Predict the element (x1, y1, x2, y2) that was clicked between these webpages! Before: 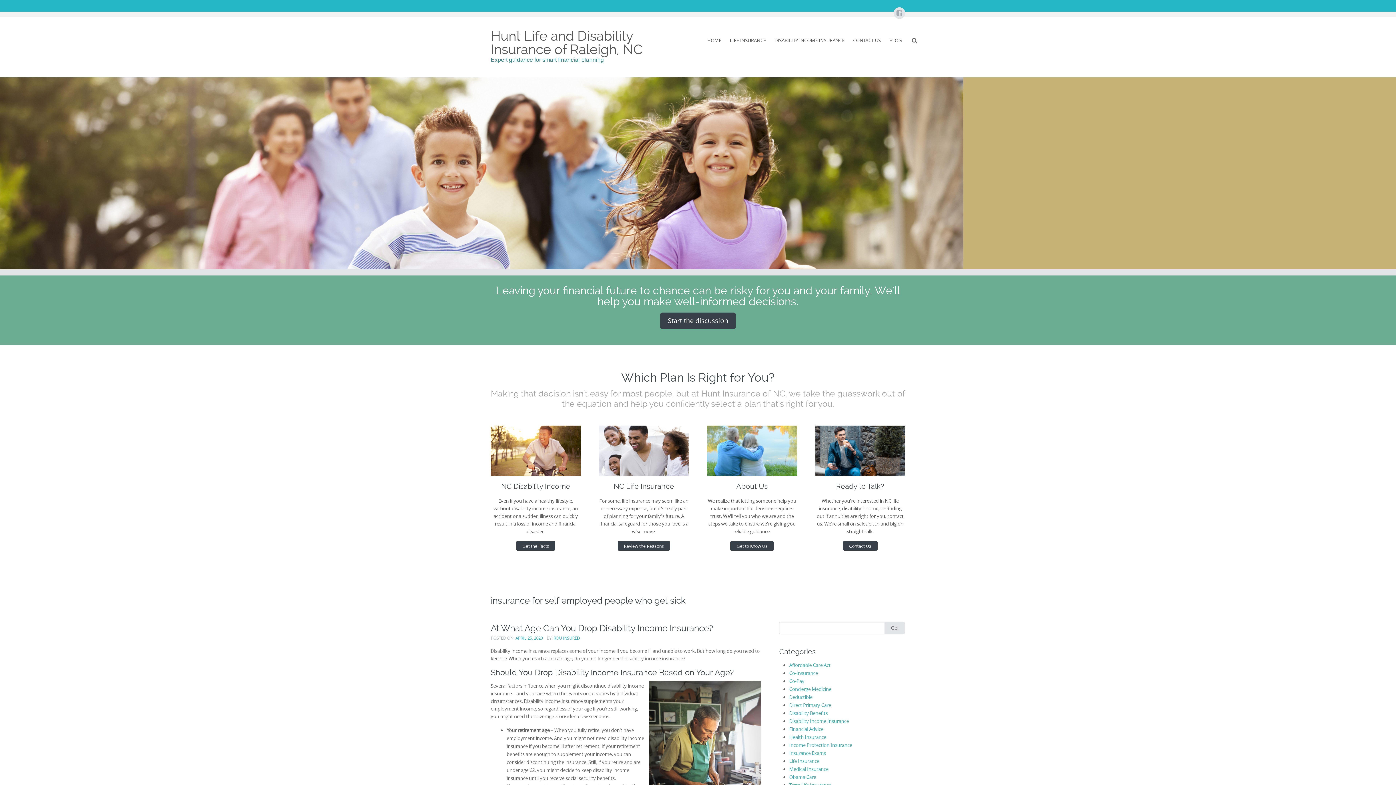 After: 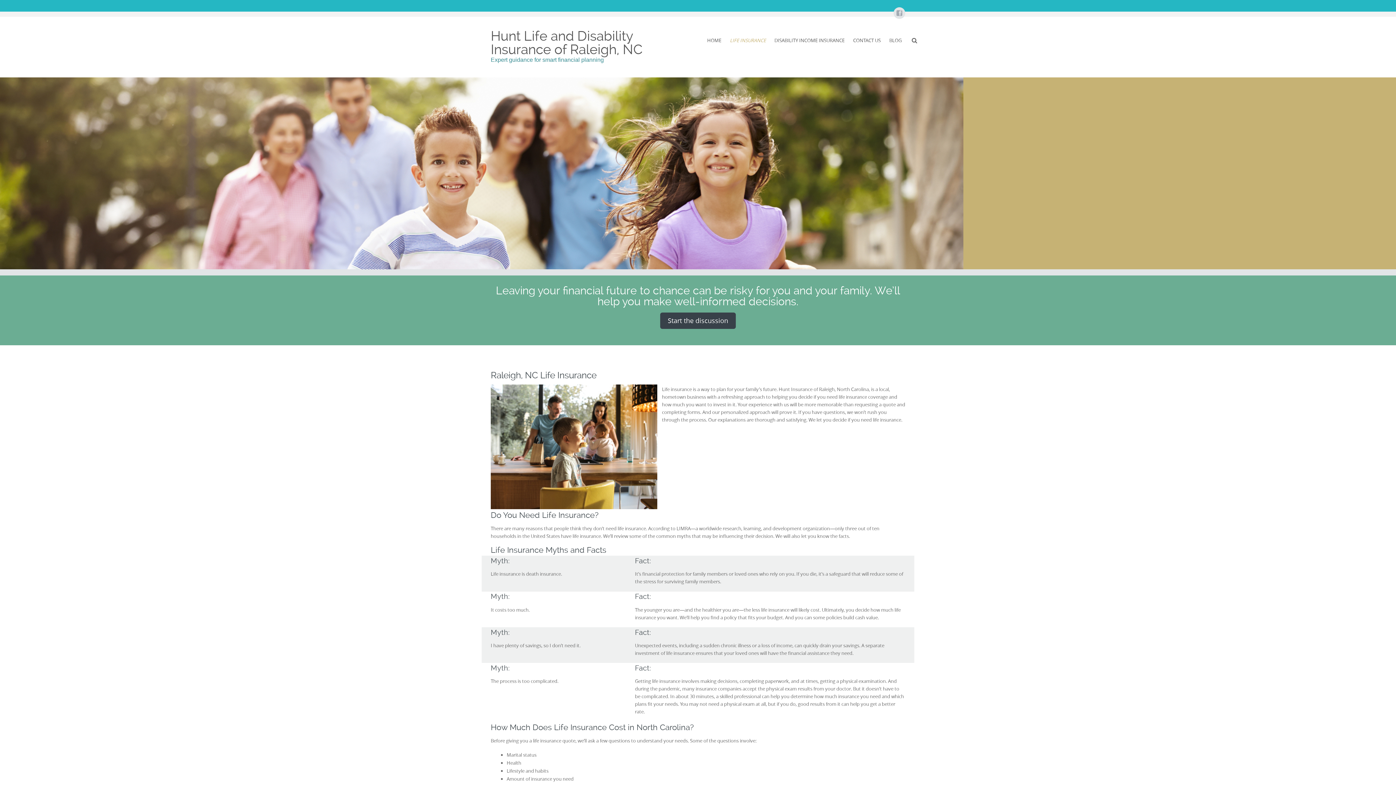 Action: label: Review the Reasons bbox: (617, 541, 670, 550)